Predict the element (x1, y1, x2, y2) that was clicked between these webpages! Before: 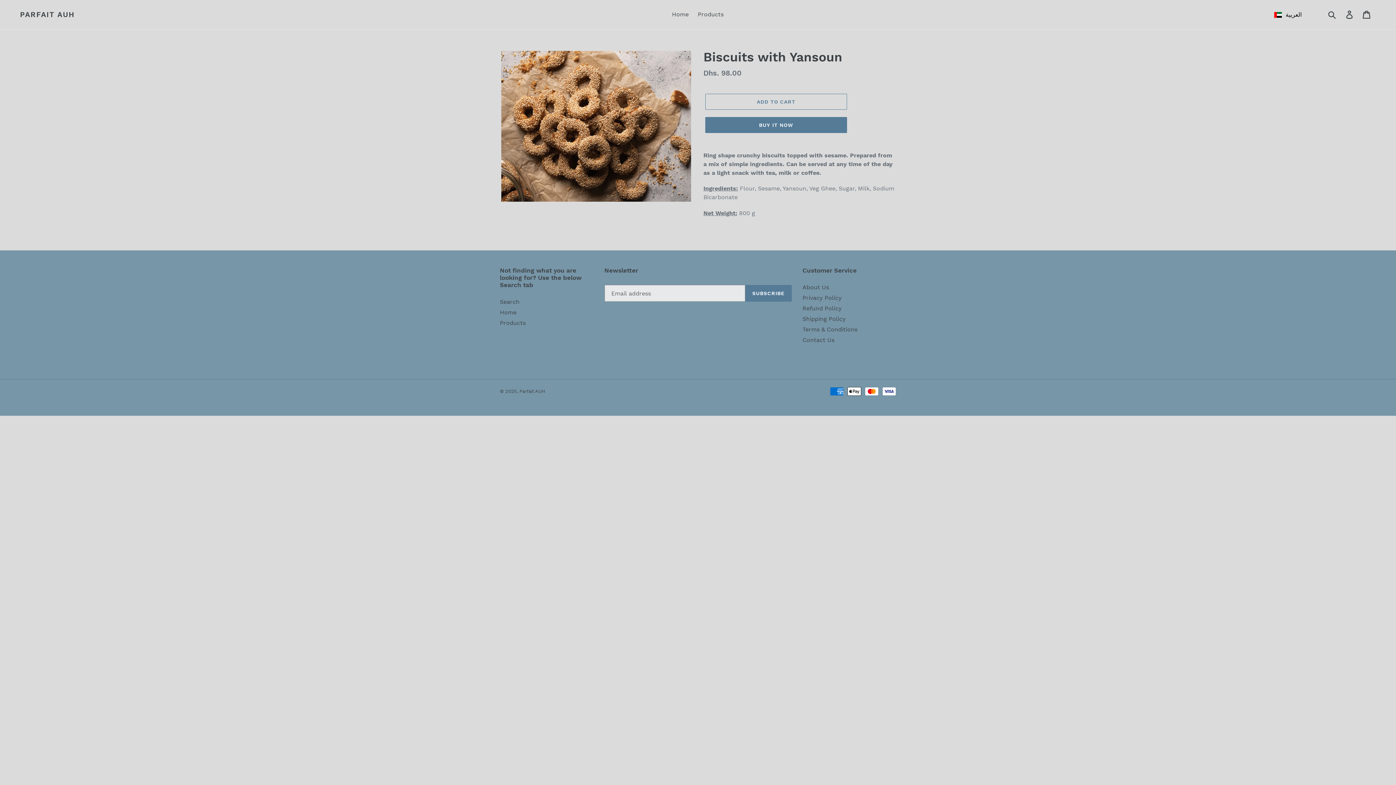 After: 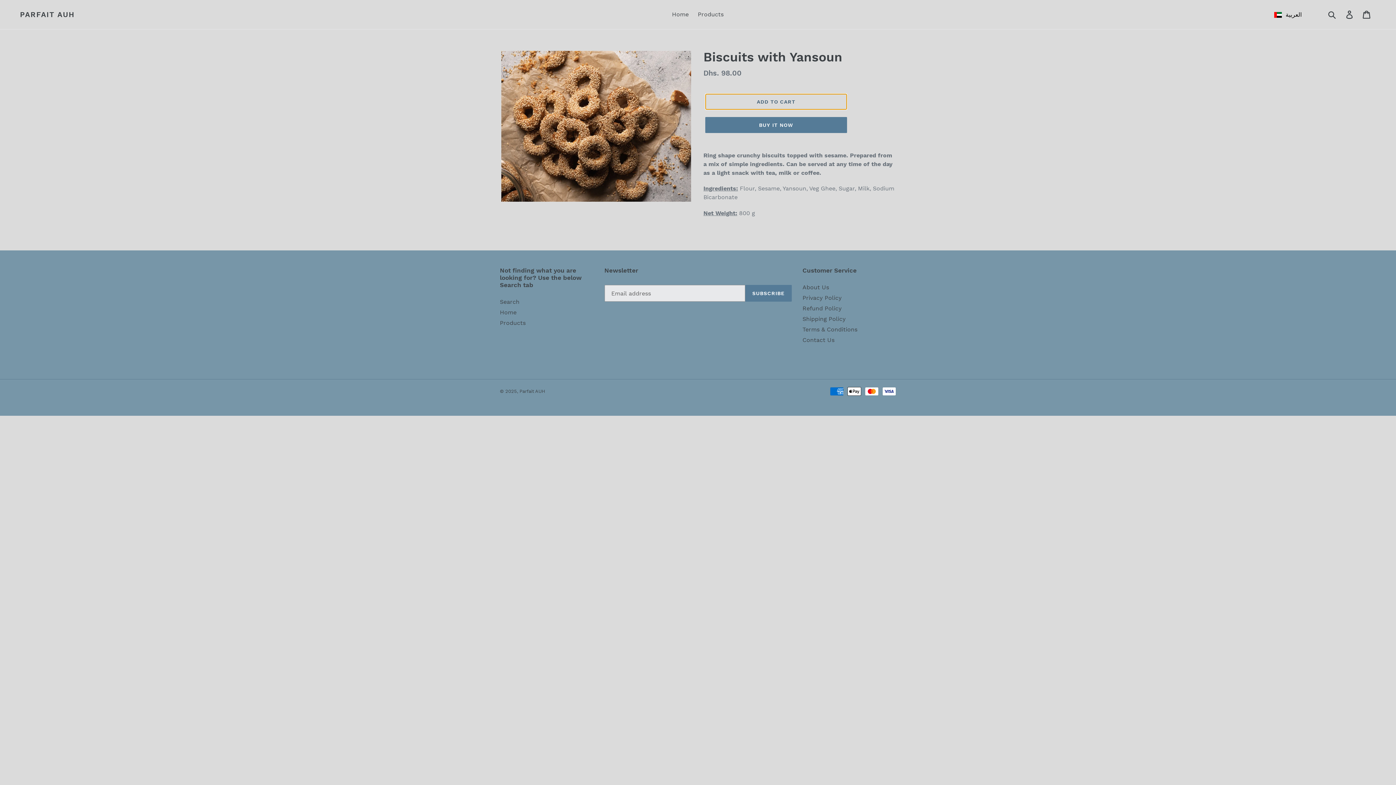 Action: label: ADD TO CART bbox: (705, 93, 847, 109)